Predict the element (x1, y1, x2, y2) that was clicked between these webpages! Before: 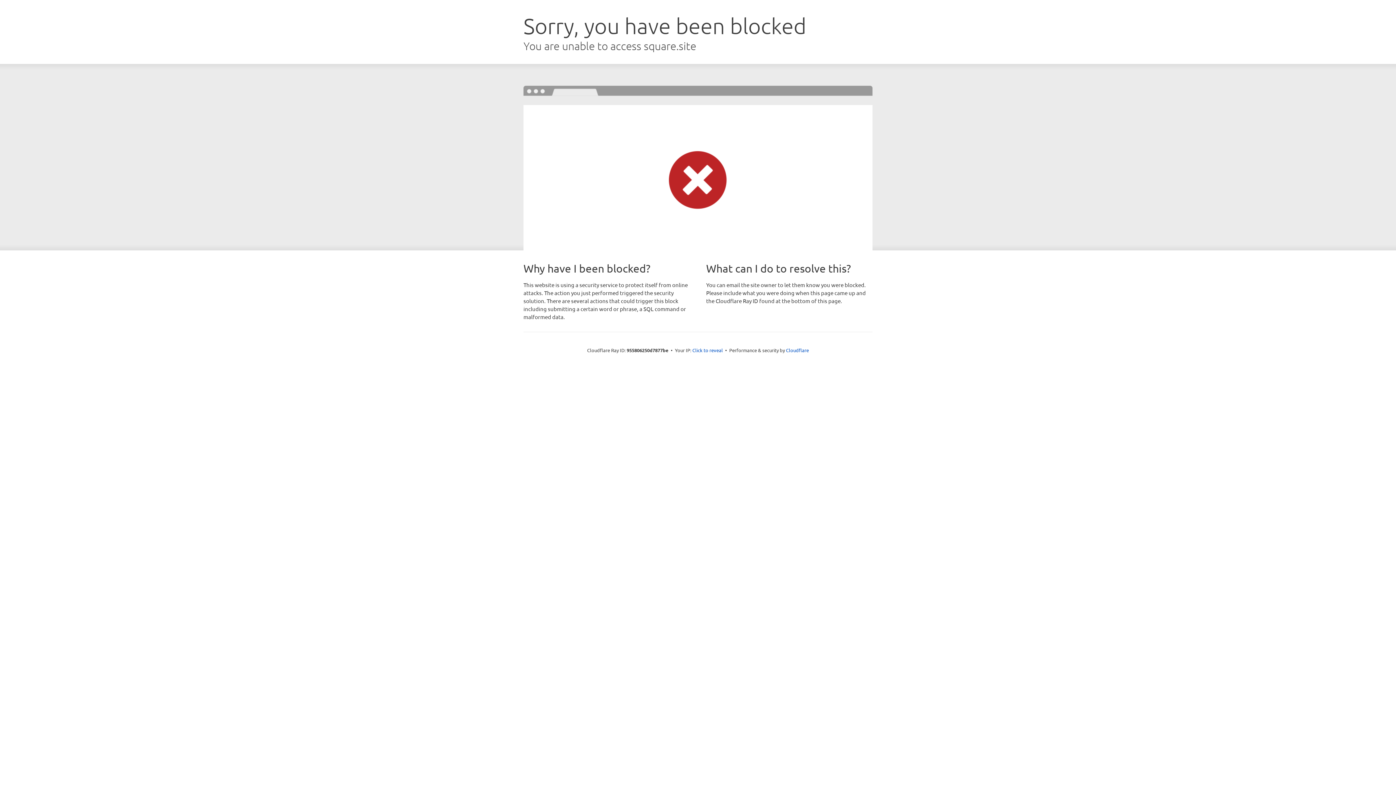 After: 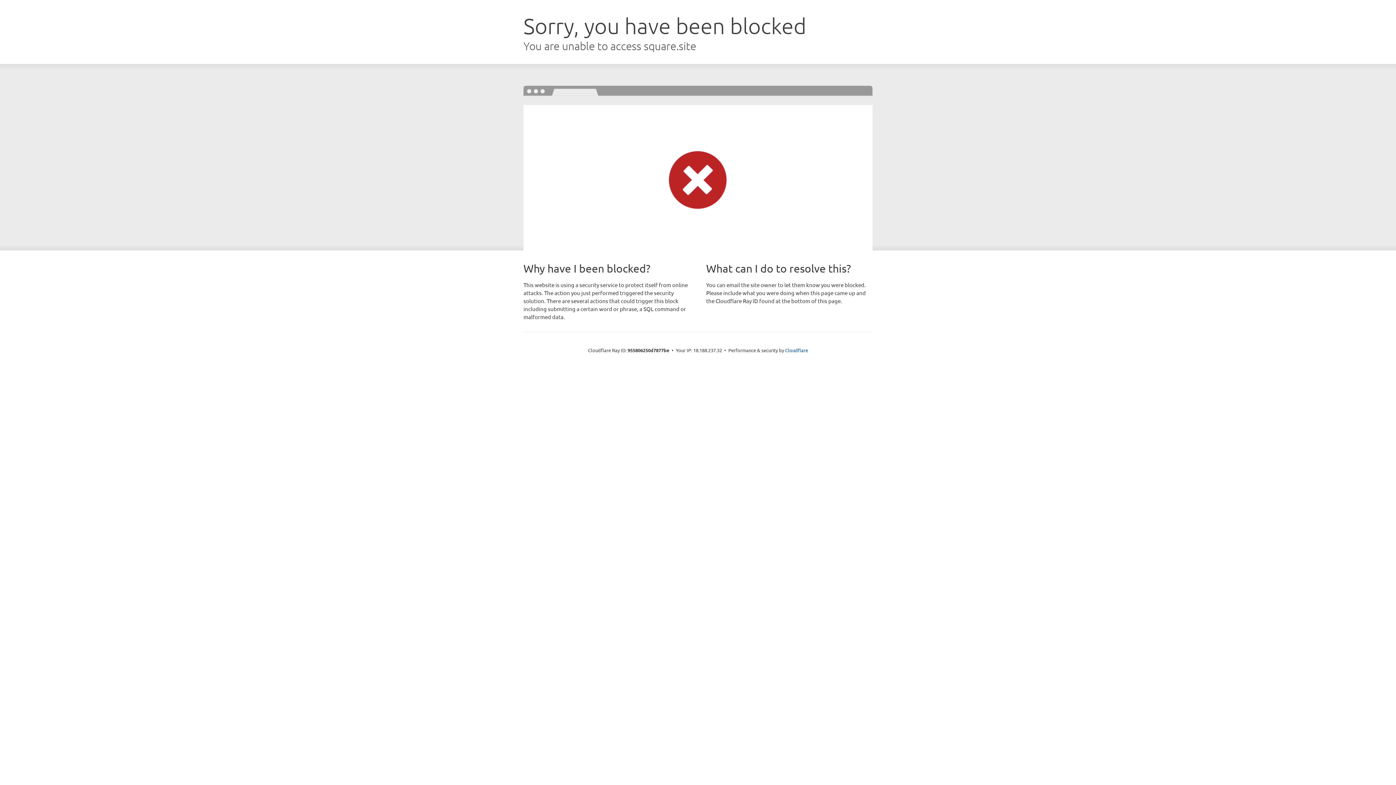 Action: label: Click to reveal bbox: (692, 346, 723, 353)